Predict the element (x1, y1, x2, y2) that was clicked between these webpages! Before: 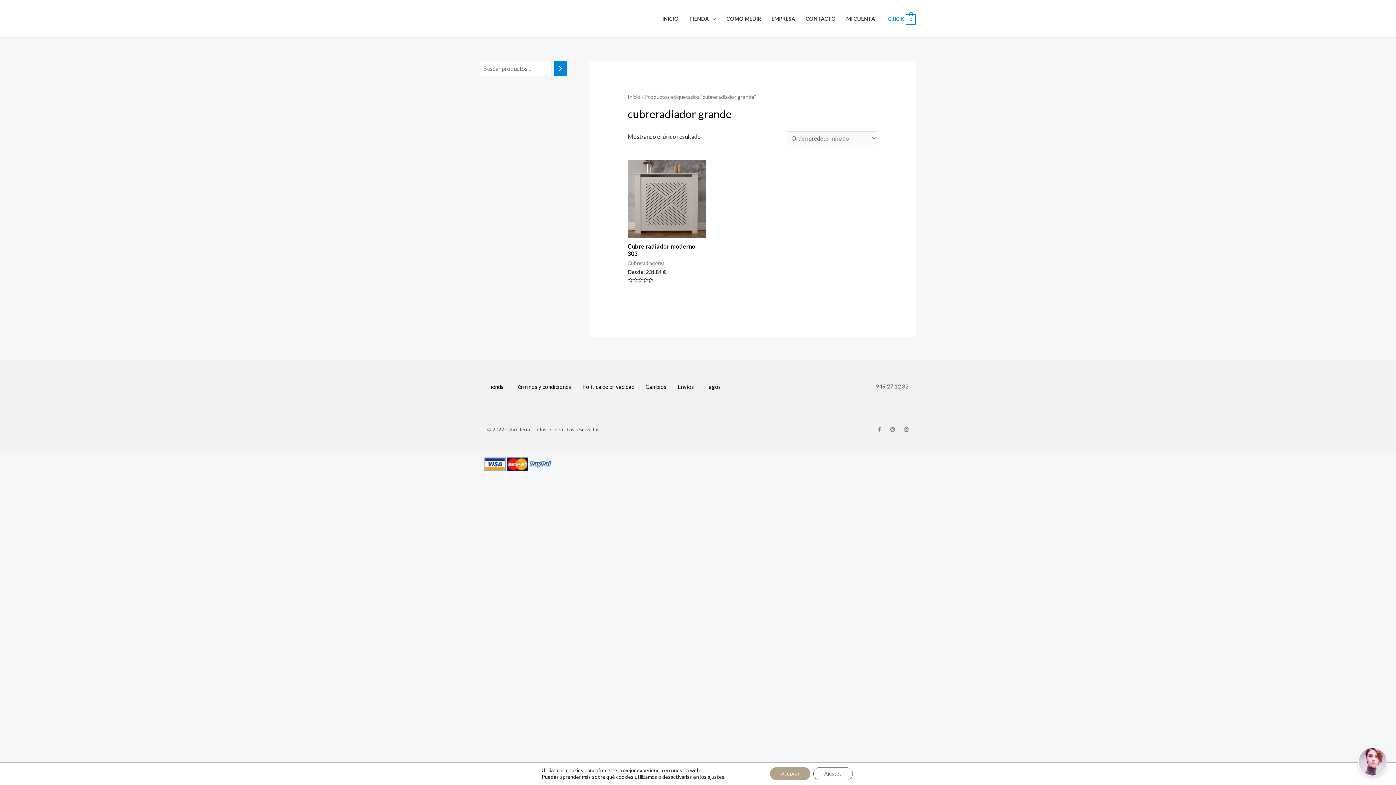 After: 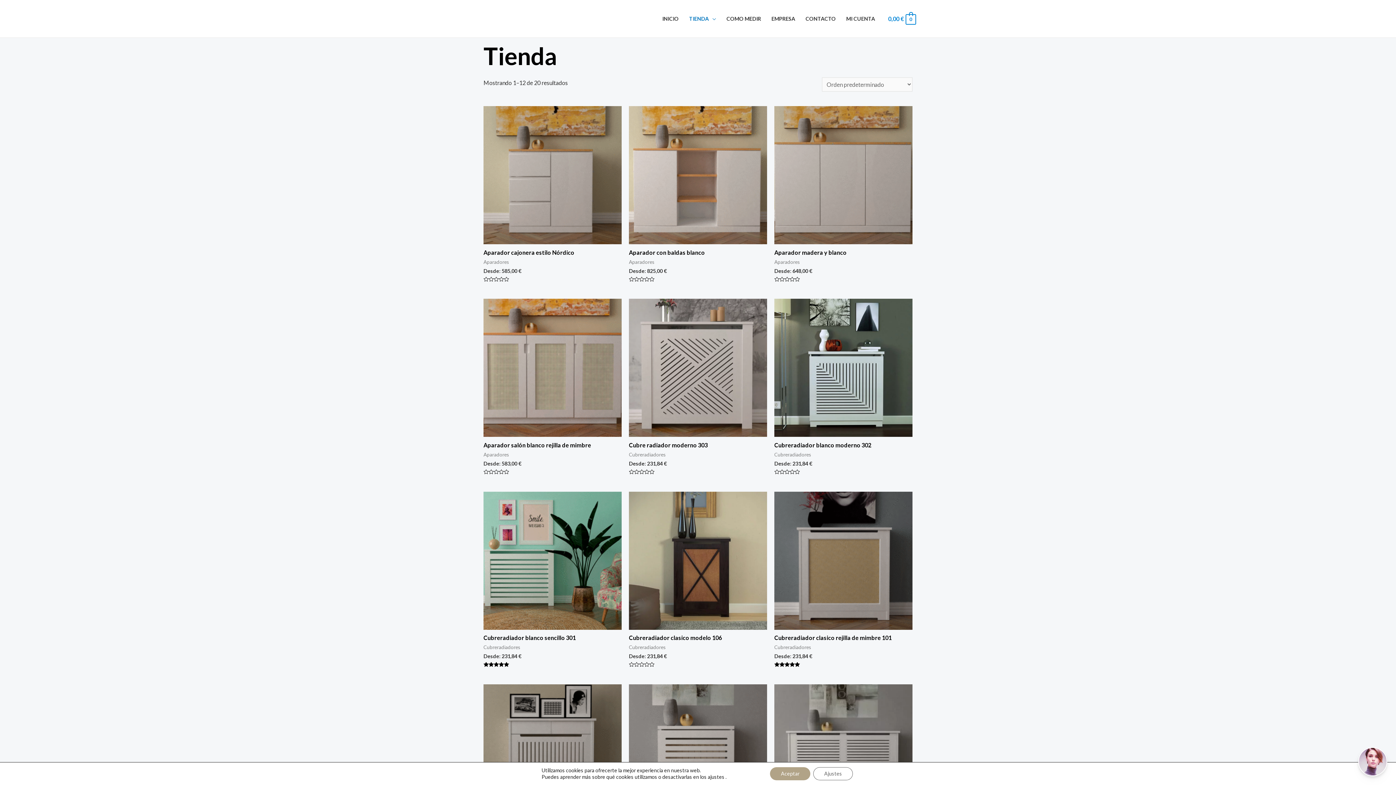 Action: label: TIENDA bbox: (684, 6, 721, 31)